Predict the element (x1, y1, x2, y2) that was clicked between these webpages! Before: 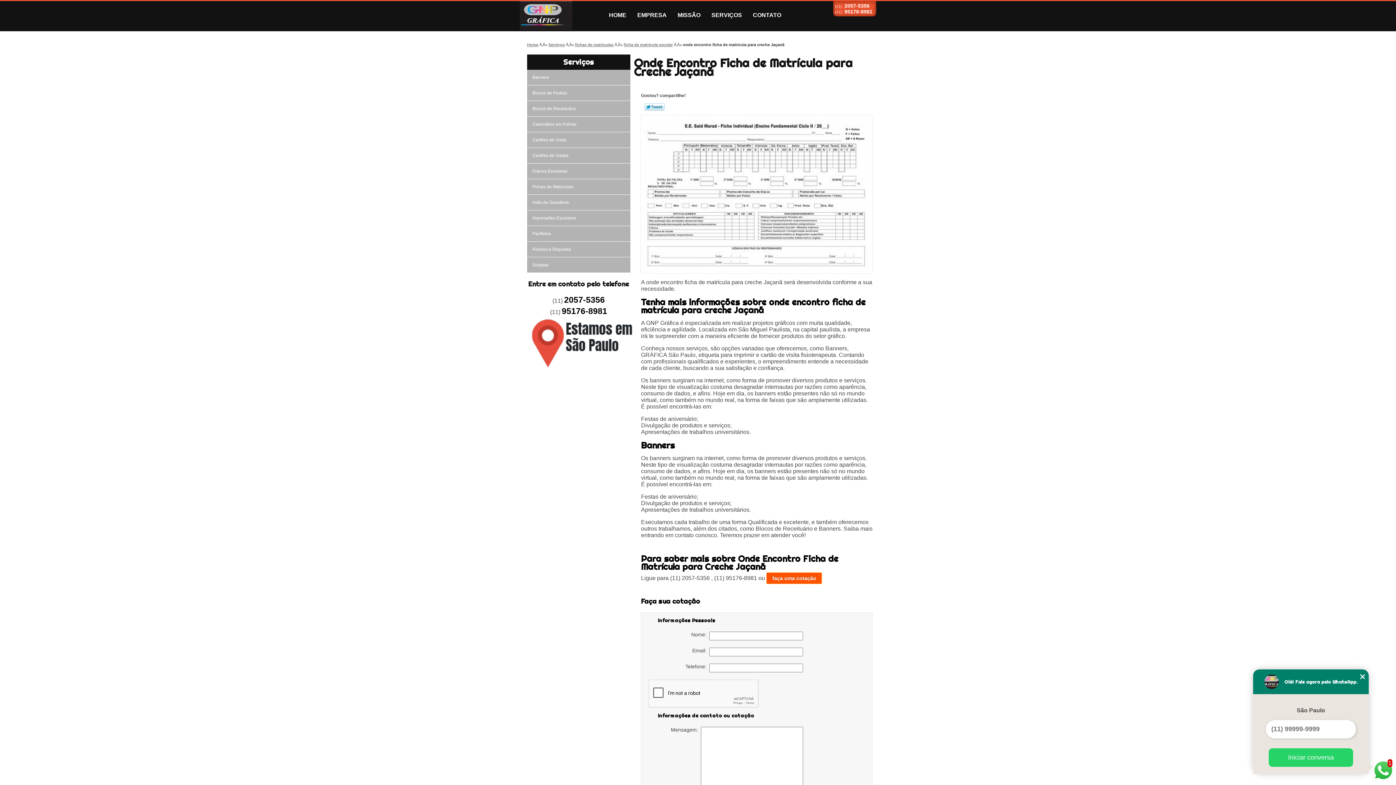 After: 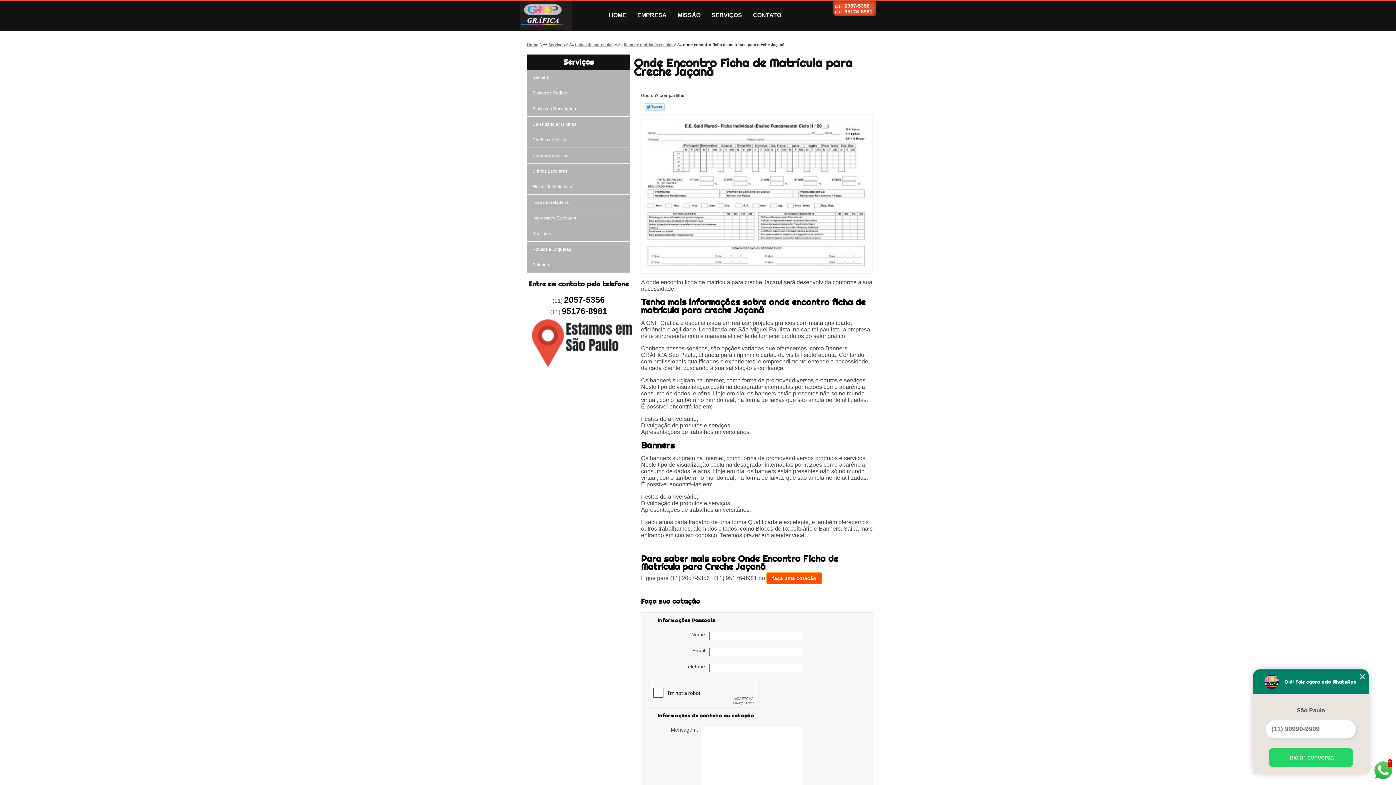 Action: label: 95176-8981 bbox: (561, 306, 607, 316)